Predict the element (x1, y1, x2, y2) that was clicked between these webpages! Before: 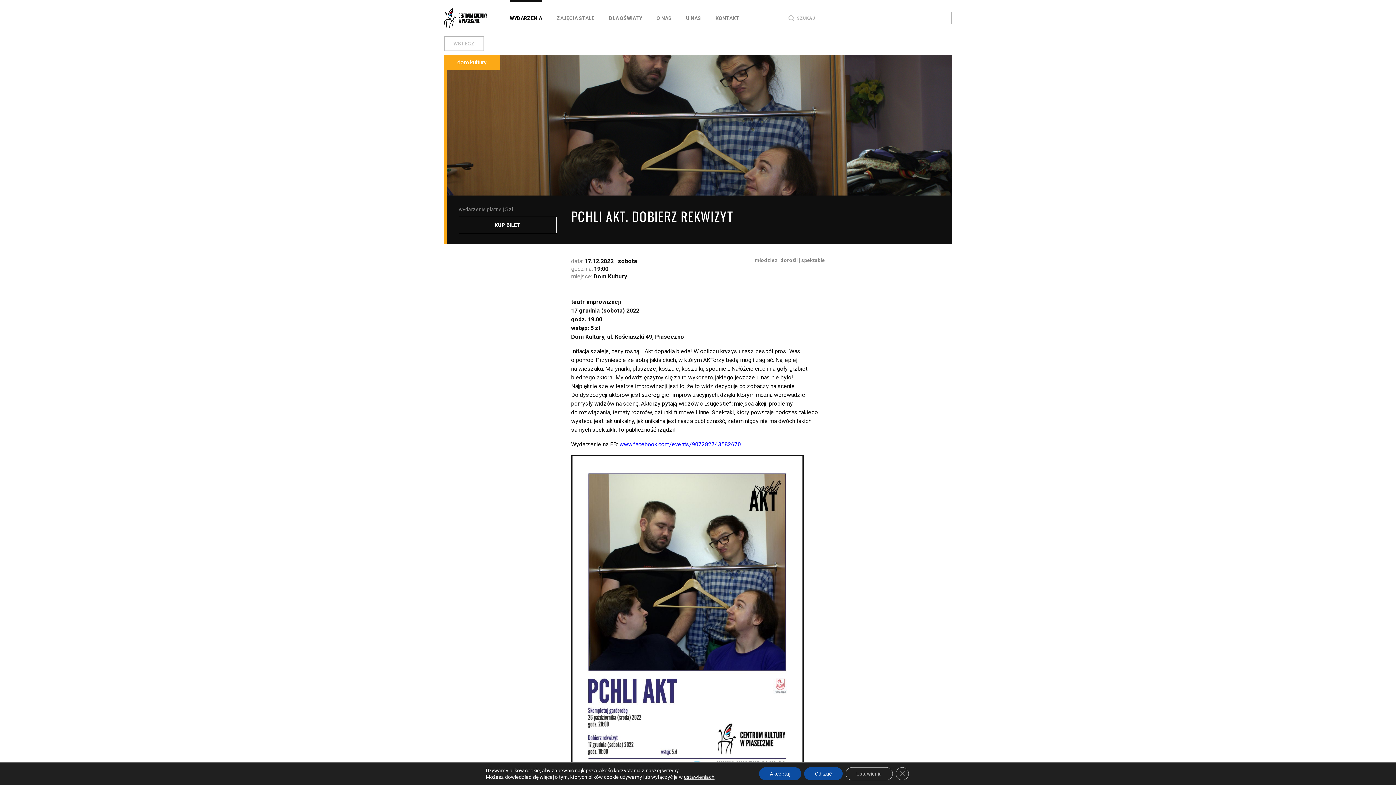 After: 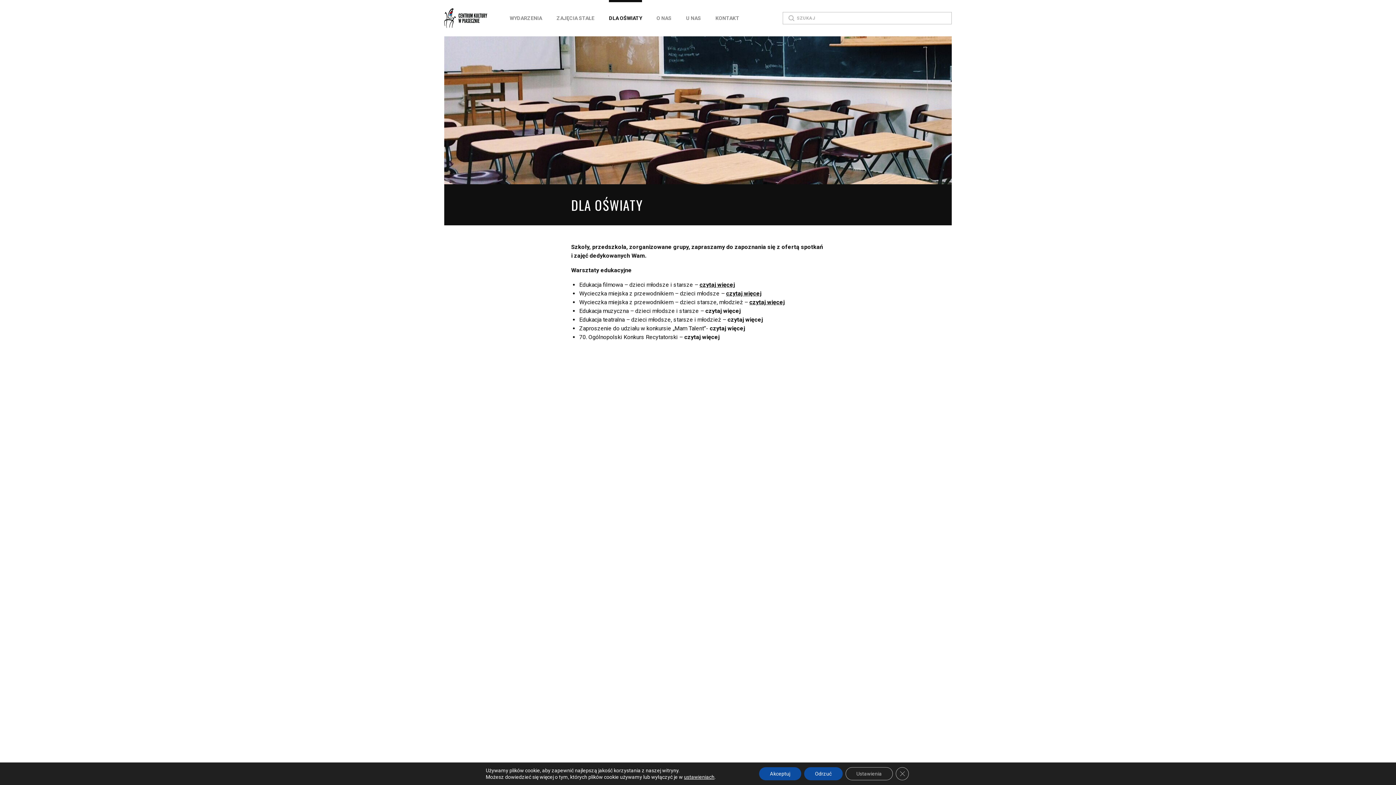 Action: label: DLA OŚWIATY bbox: (609, 0, 642, 36)